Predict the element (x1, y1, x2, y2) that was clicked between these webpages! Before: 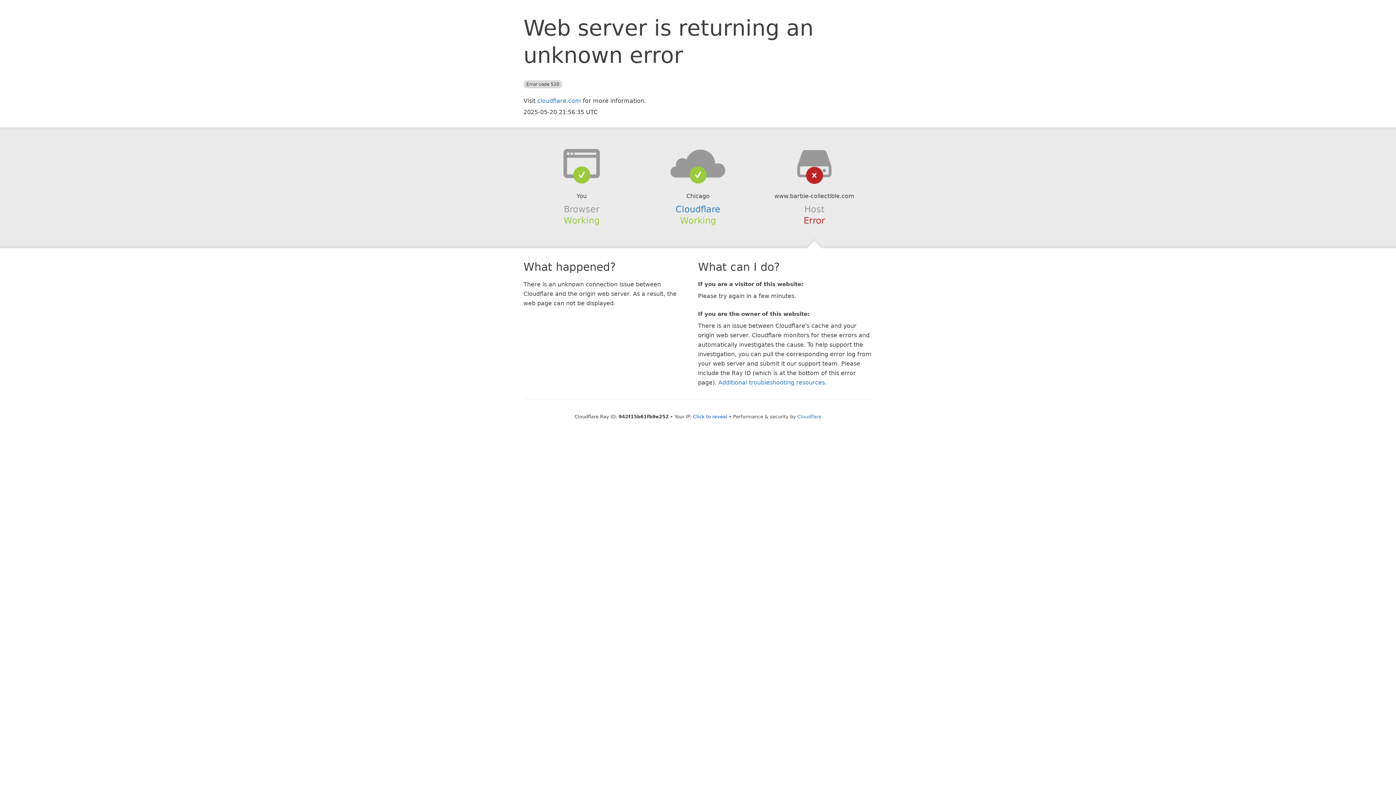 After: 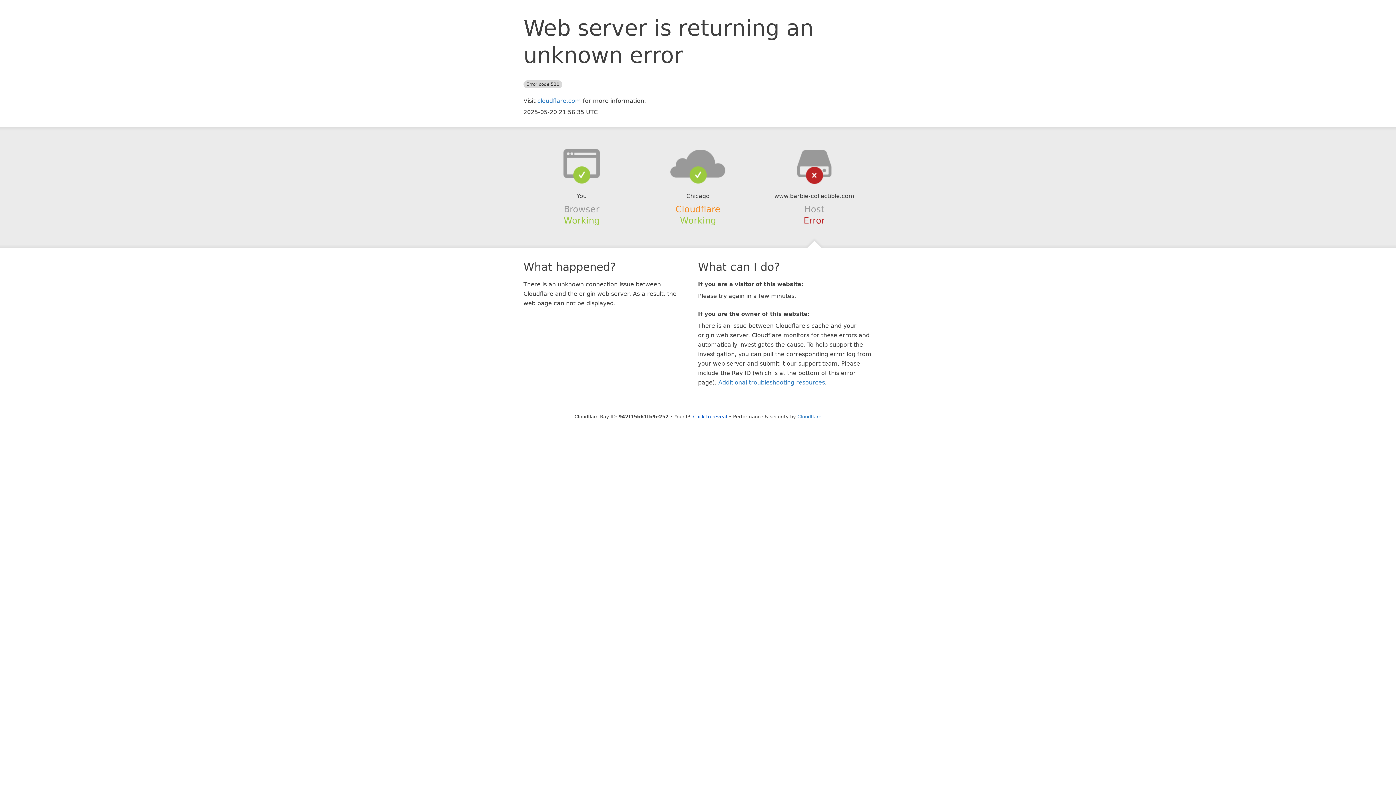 Action: bbox: (675, 204, 720, 214) label: Cloudflare